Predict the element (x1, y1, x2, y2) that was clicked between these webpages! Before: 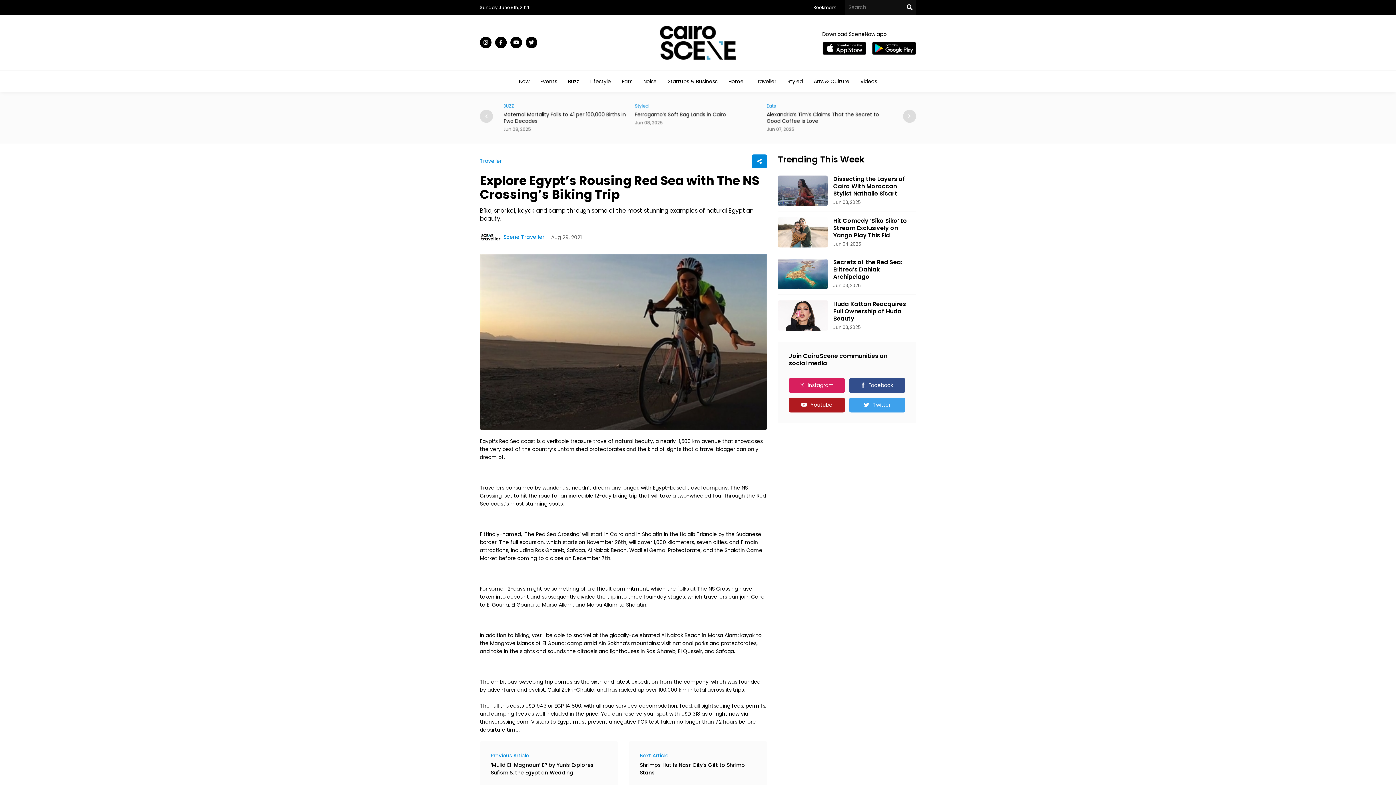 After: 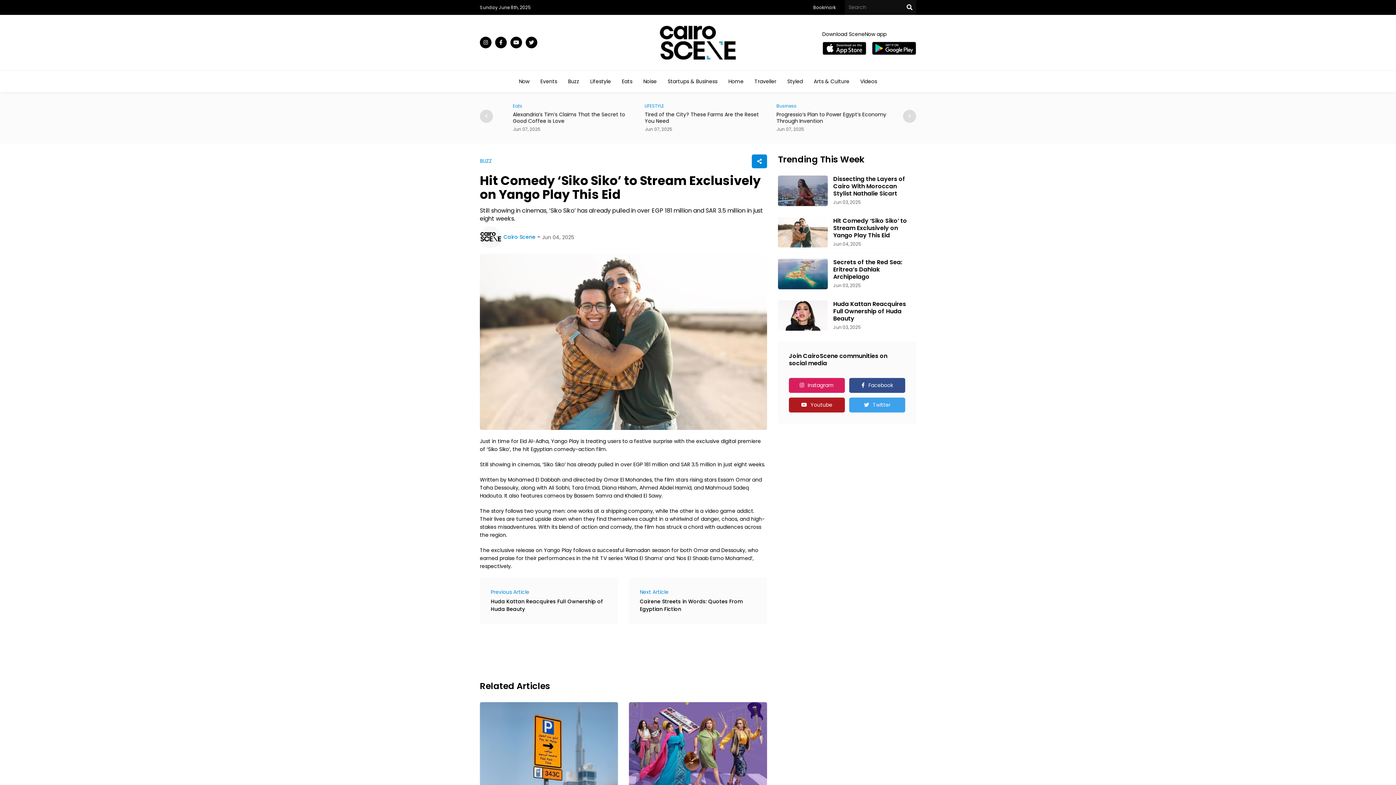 Action: label: Hit Comedy ‘Siko Siko’ to Stream Exclusively on Yango Play This Eid bbox: (833, 217, 916, 239)